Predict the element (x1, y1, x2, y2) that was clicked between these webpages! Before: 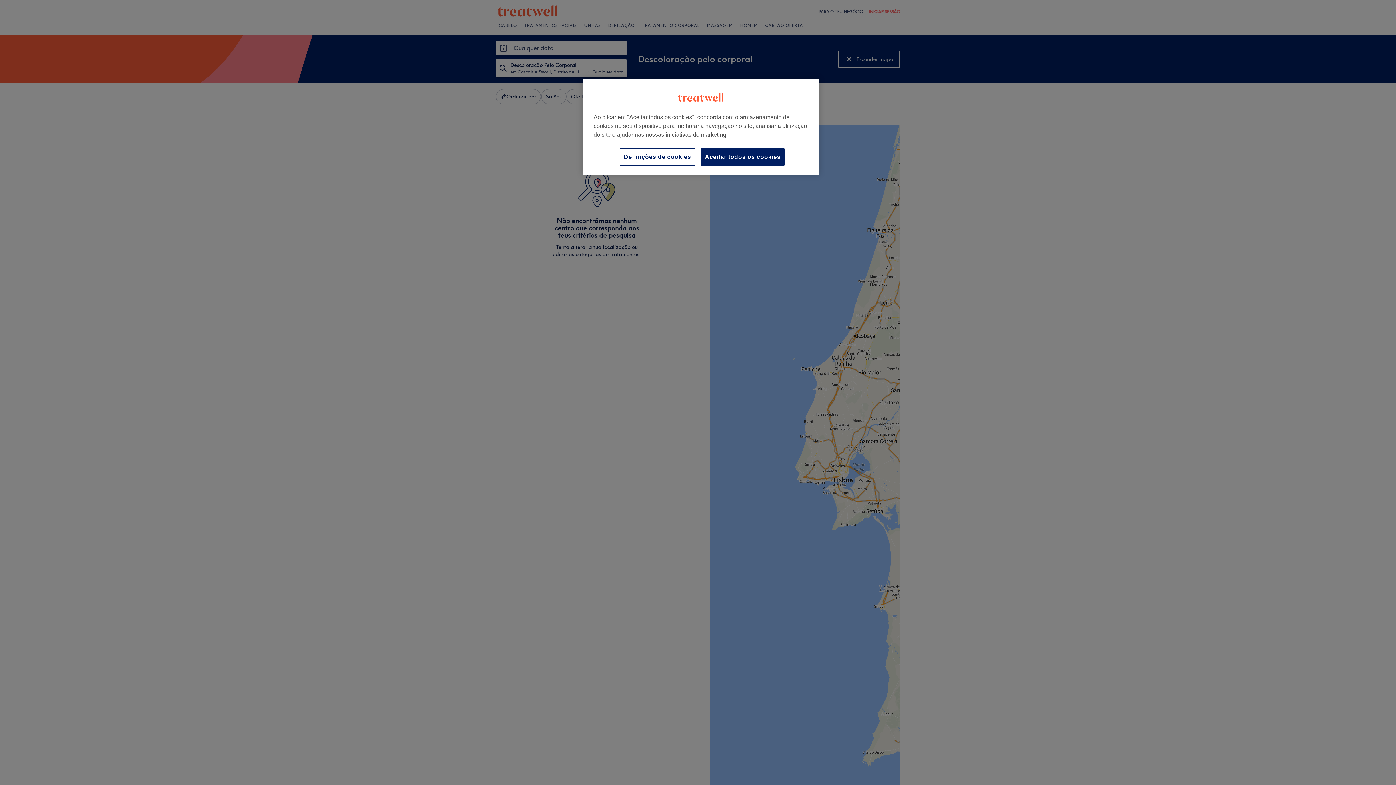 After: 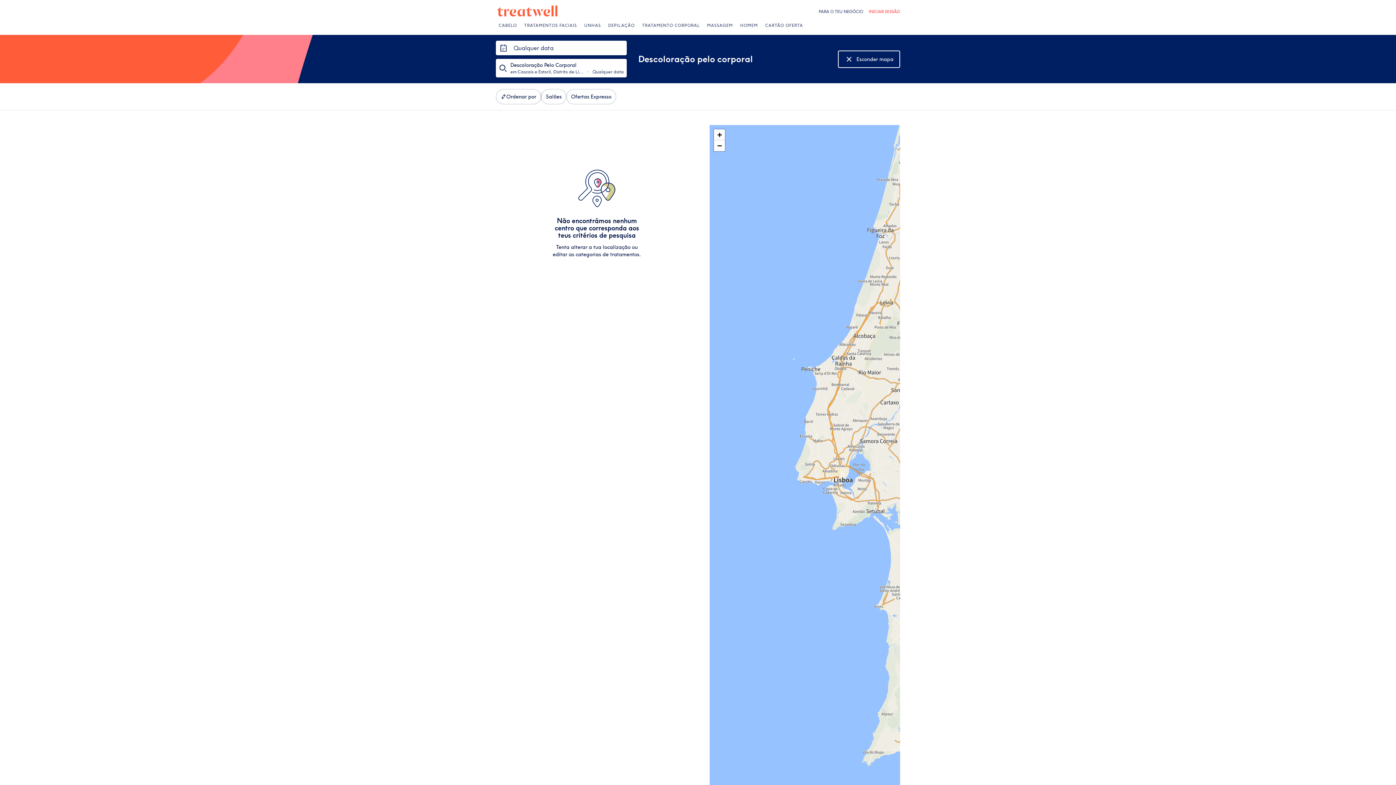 Action: label: Aceitar todos os cookies bbox: (701, 148, 784, 165)